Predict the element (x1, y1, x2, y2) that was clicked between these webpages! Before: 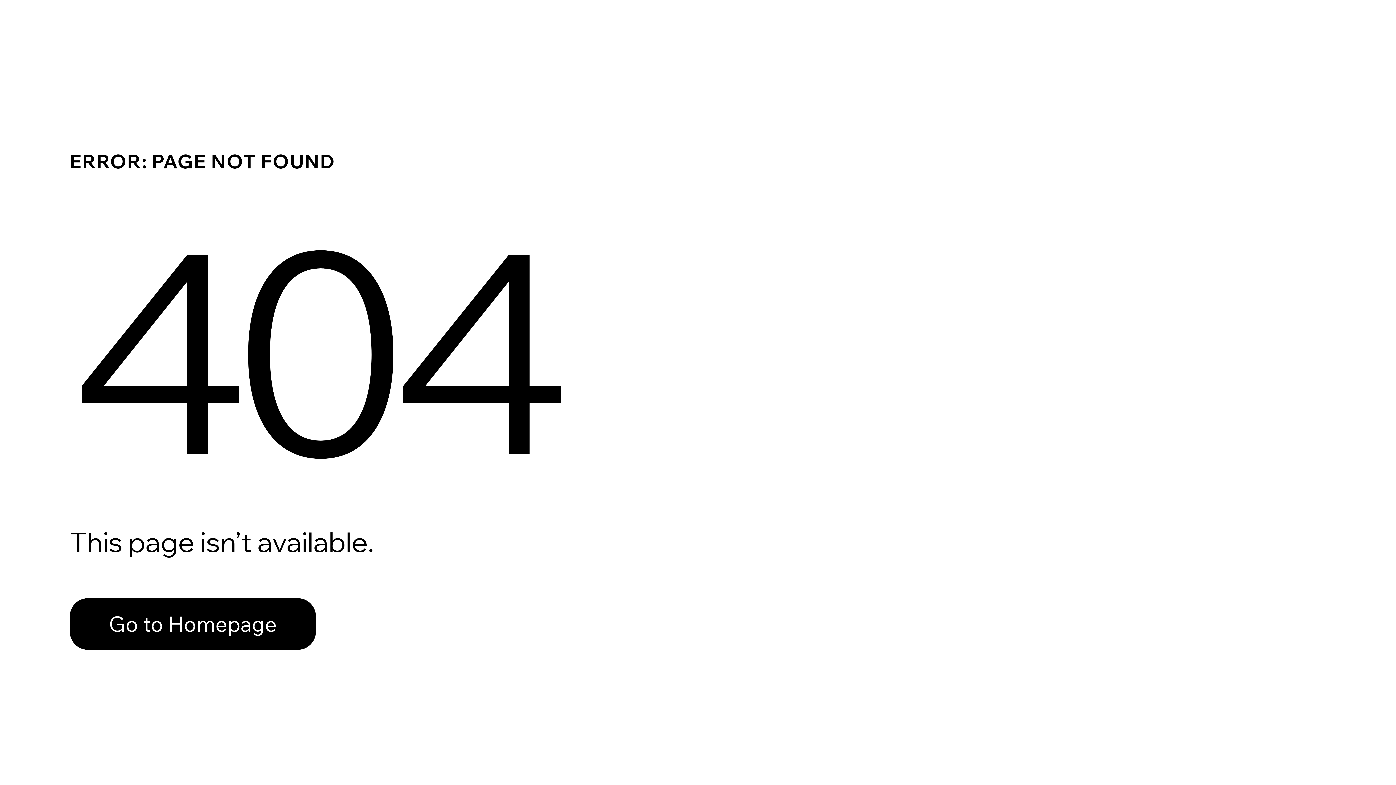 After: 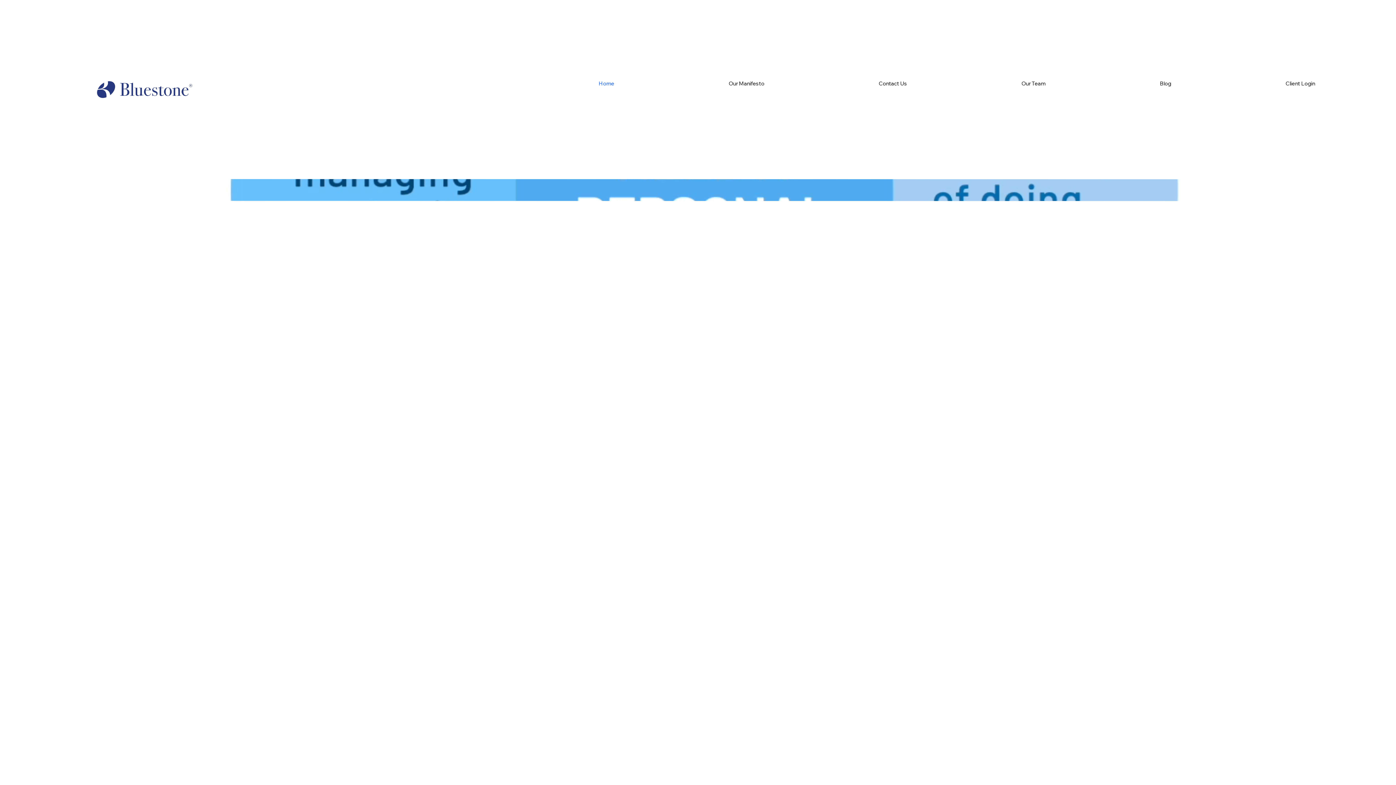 Action: bbox: (69, 598, 316, 650) label: Go to Homepage